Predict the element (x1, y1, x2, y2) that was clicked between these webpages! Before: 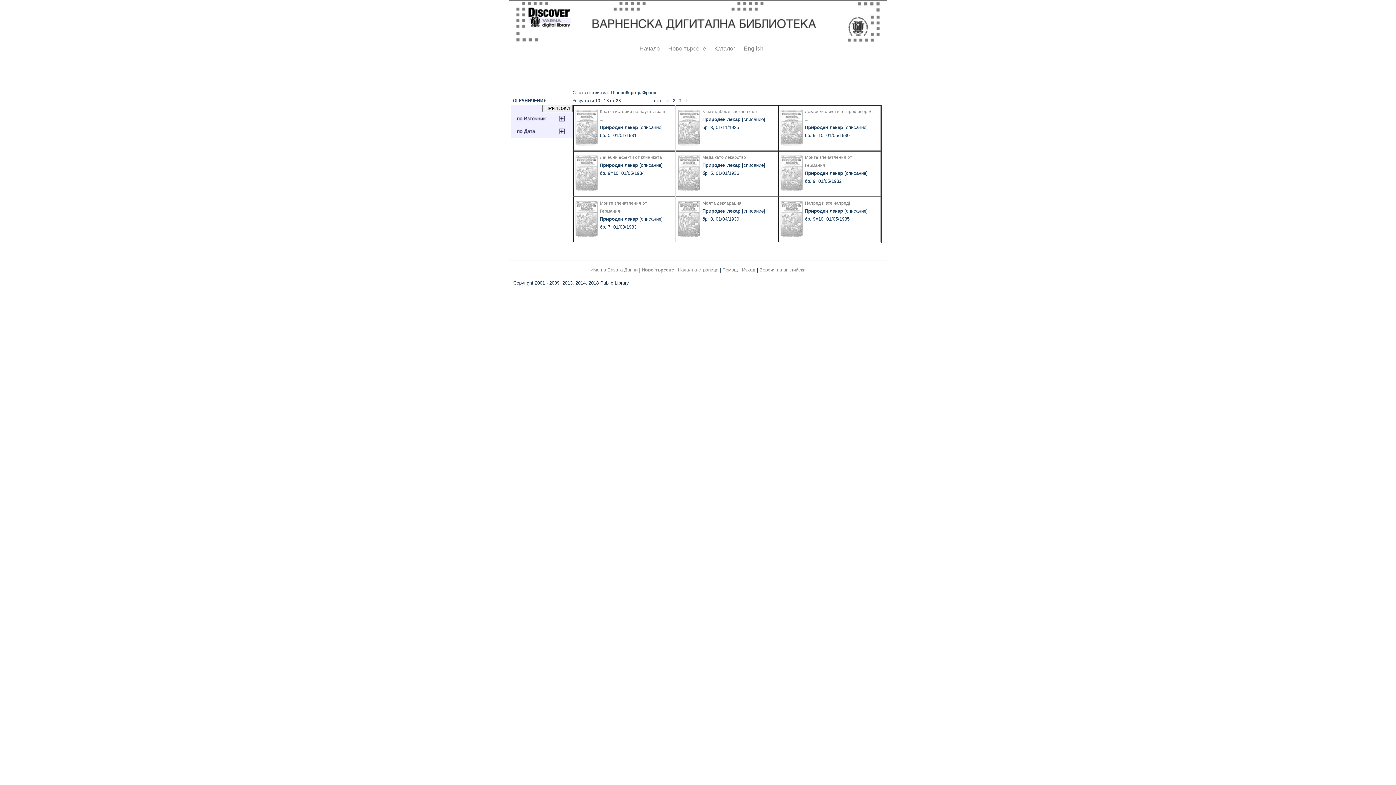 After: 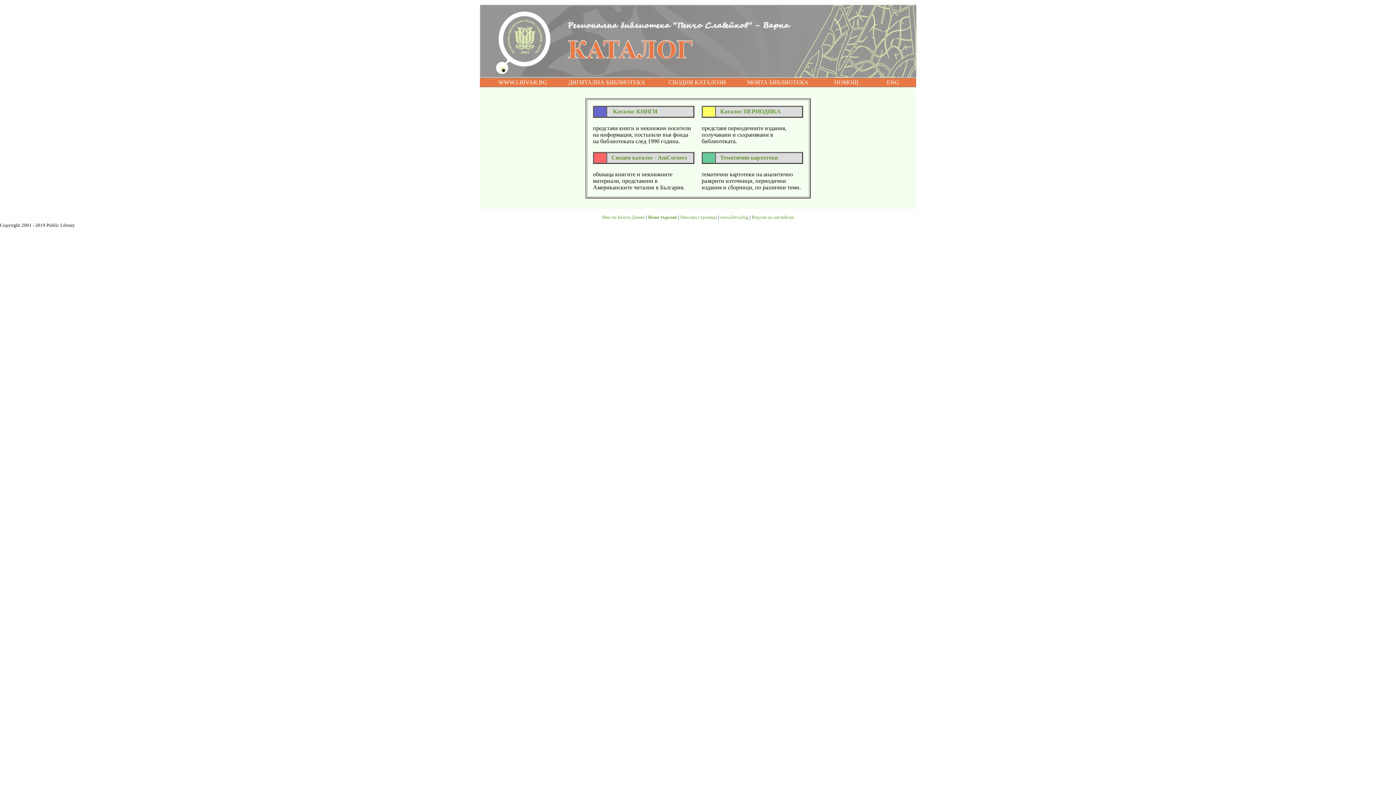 Action: bbox: (590, 267, 637, 272) label: Име на Базата Данни